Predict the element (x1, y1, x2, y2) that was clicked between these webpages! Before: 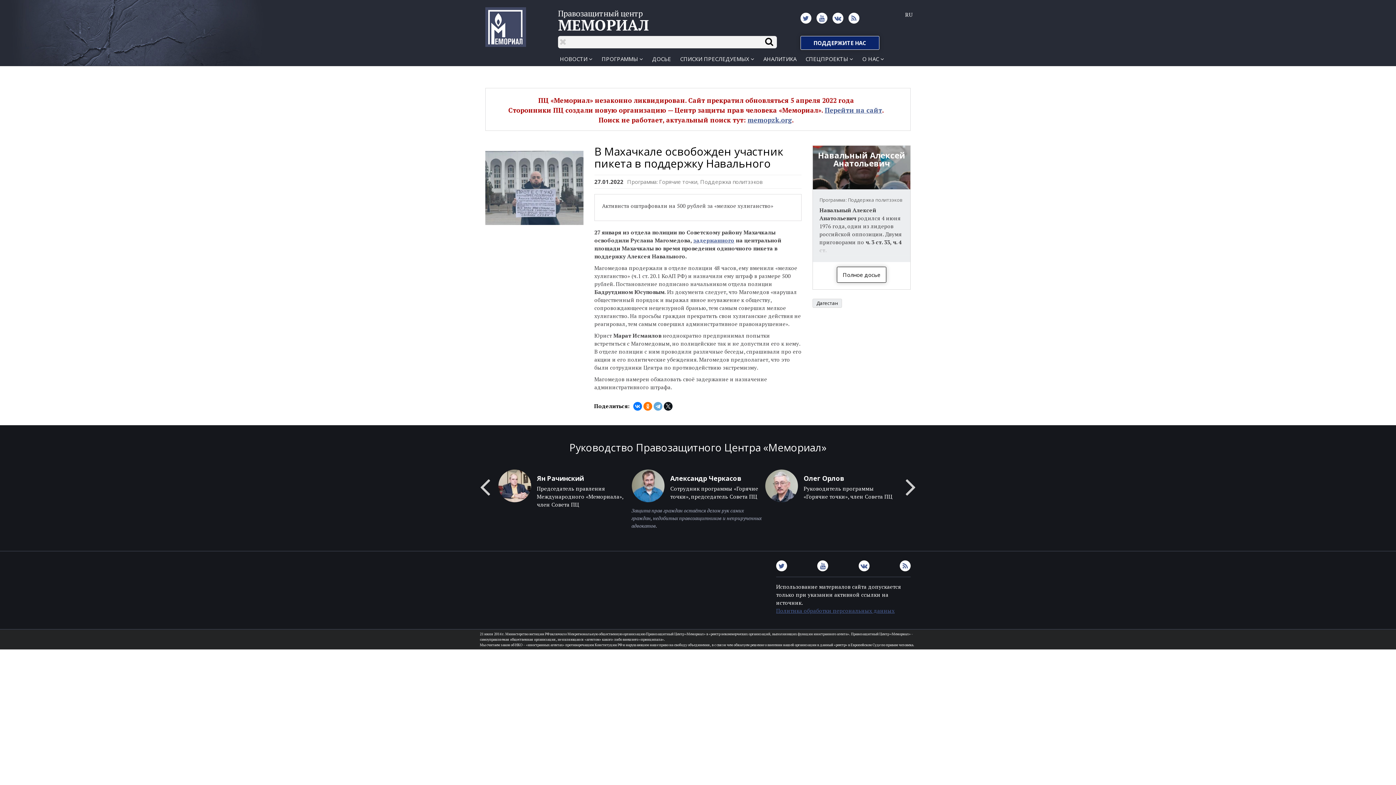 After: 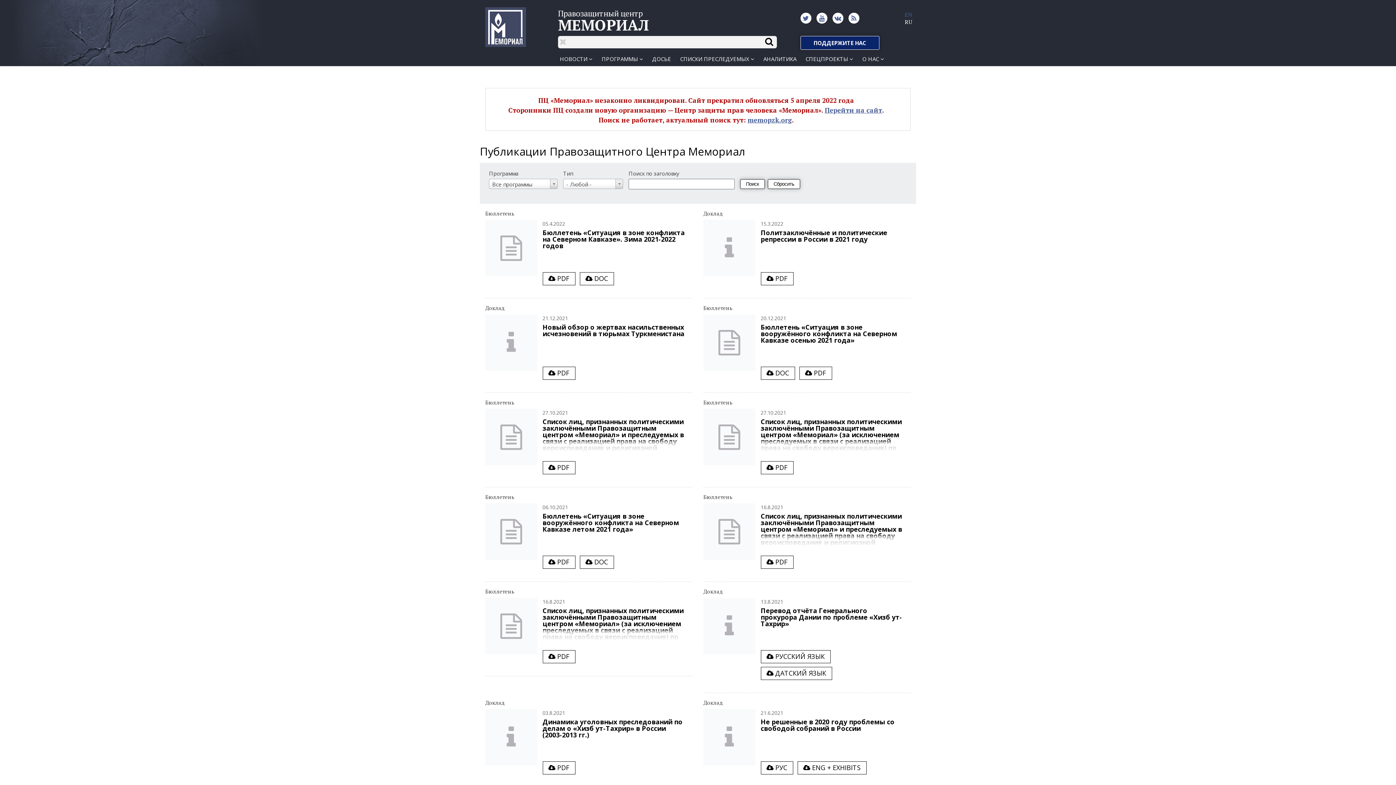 Action: label: АНАЛИТИКА bbox: (761, 53, 798, 64)